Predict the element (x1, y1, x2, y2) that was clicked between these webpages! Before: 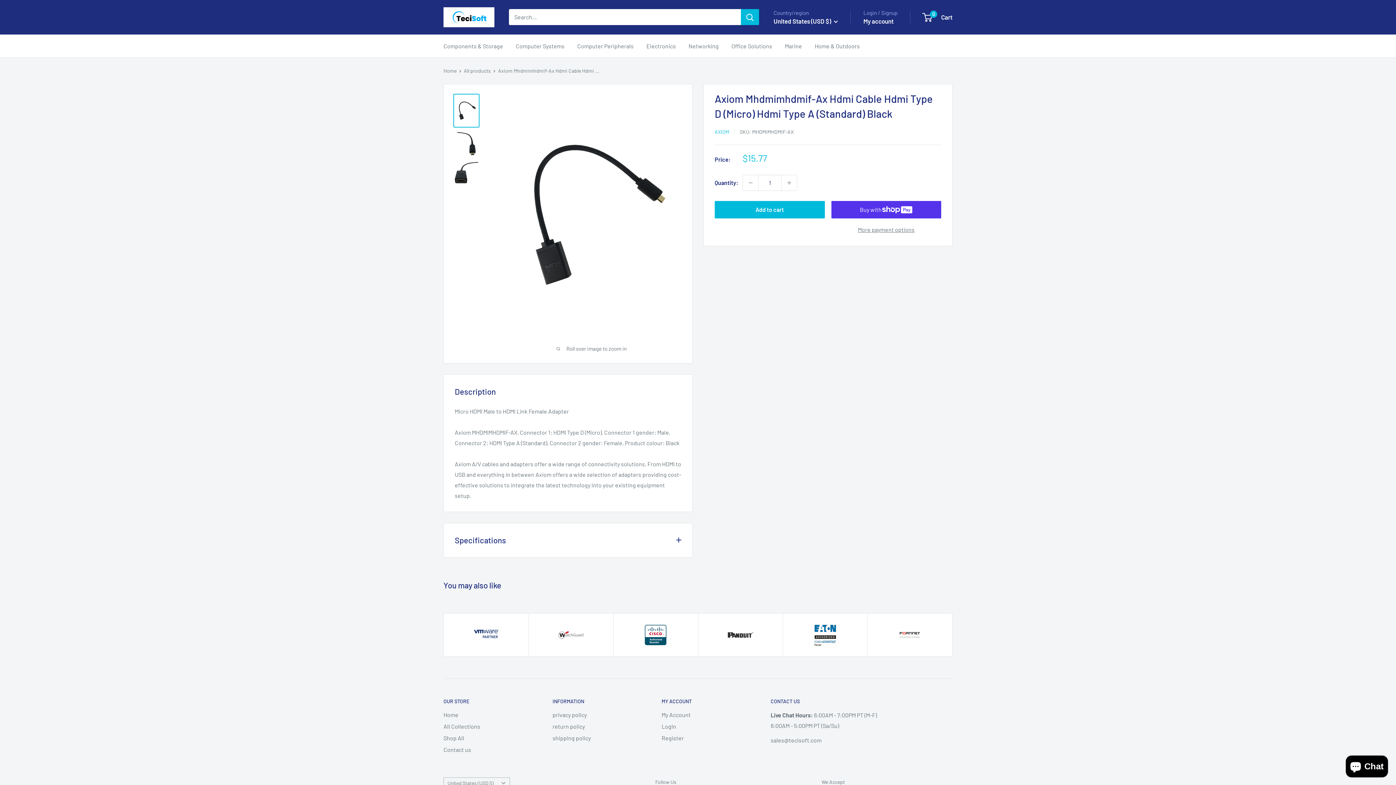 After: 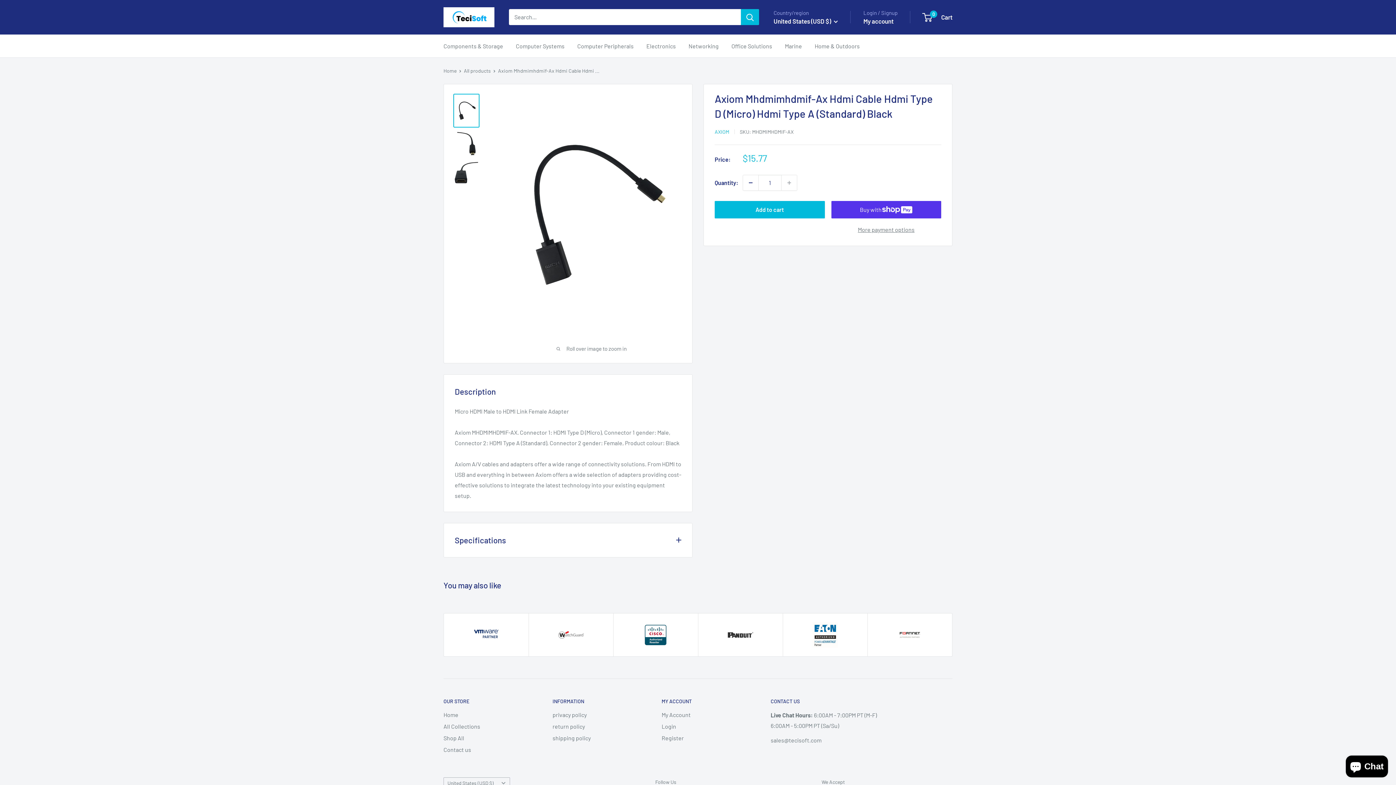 Action: label: Decrease quantity bbox: (743, 175, 758, 190)